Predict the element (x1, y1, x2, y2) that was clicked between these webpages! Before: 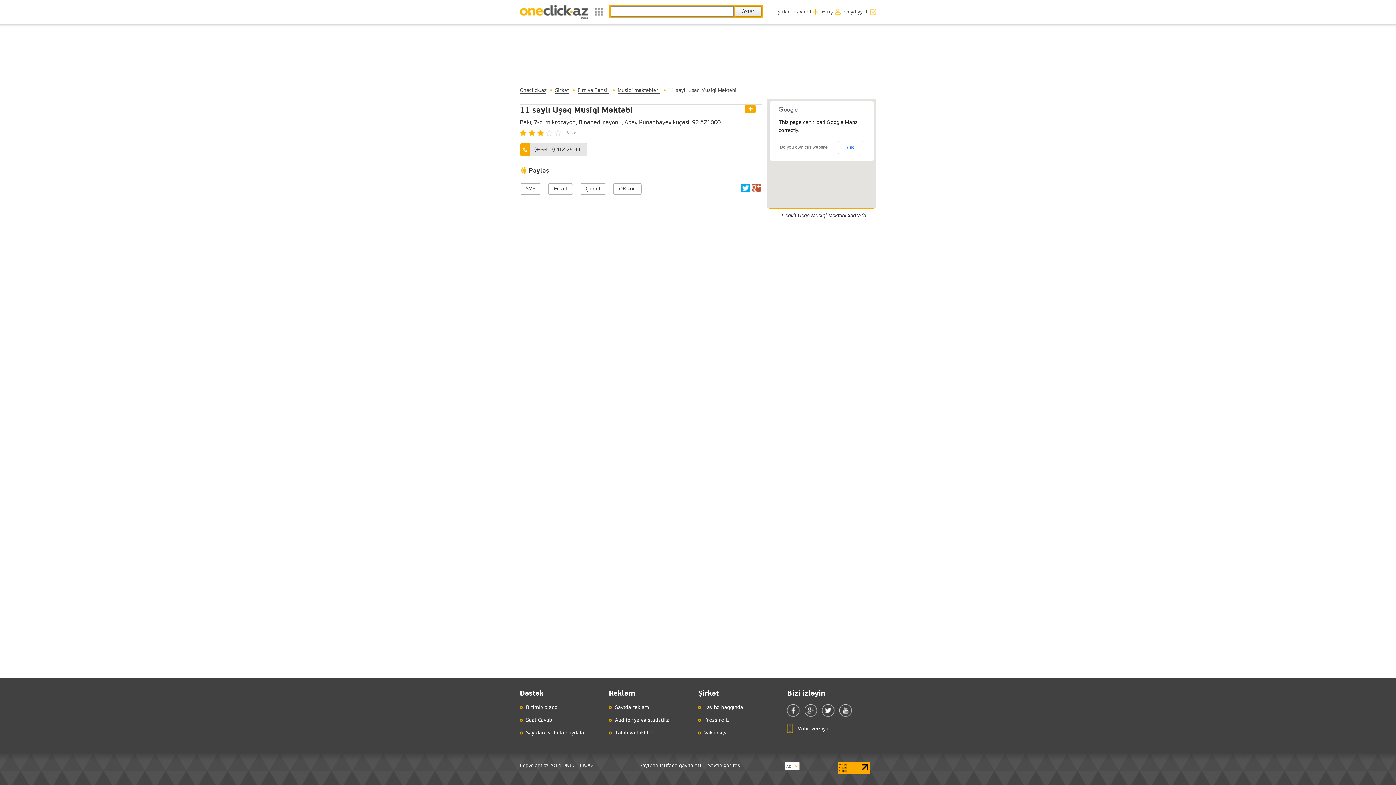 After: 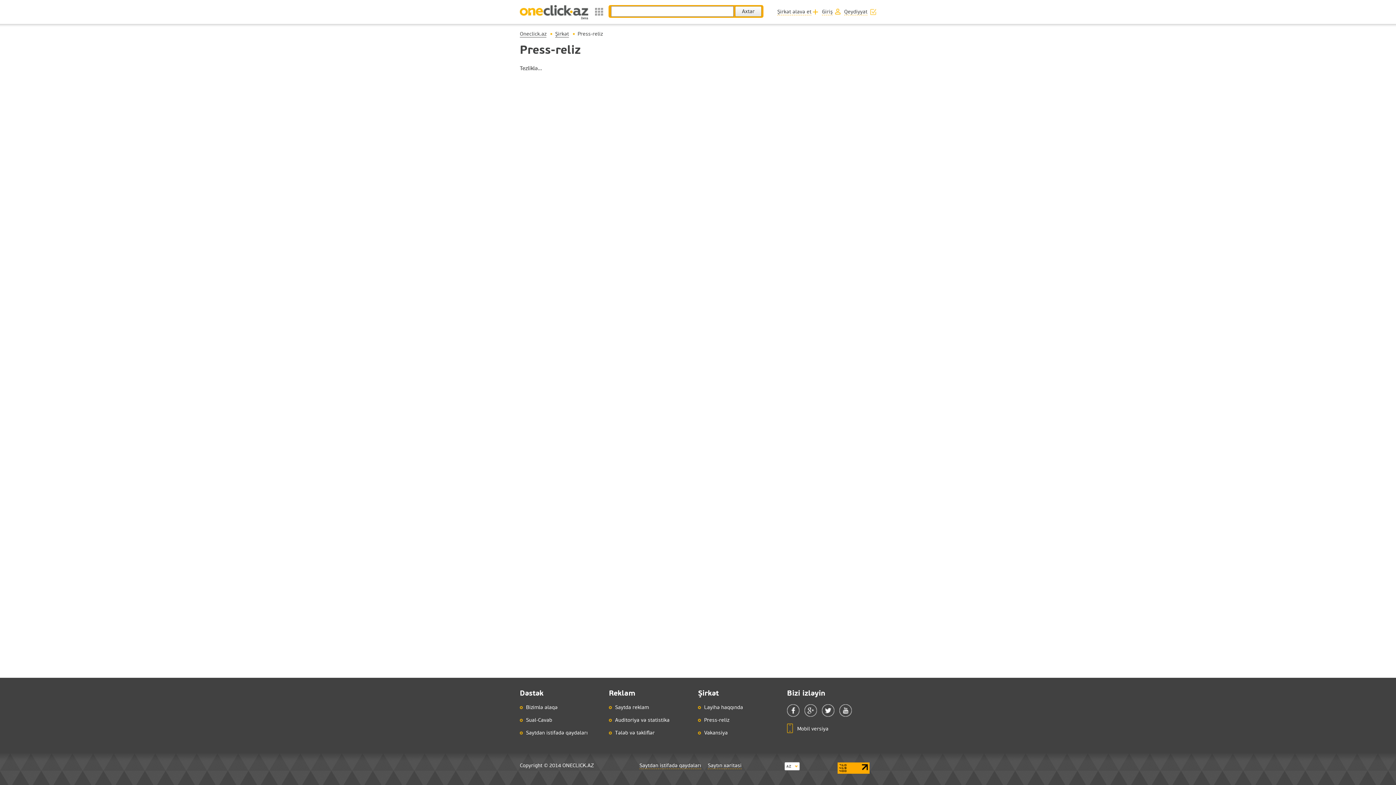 Action: label: Press-reliz bbox: (704, 717, 729, 724)